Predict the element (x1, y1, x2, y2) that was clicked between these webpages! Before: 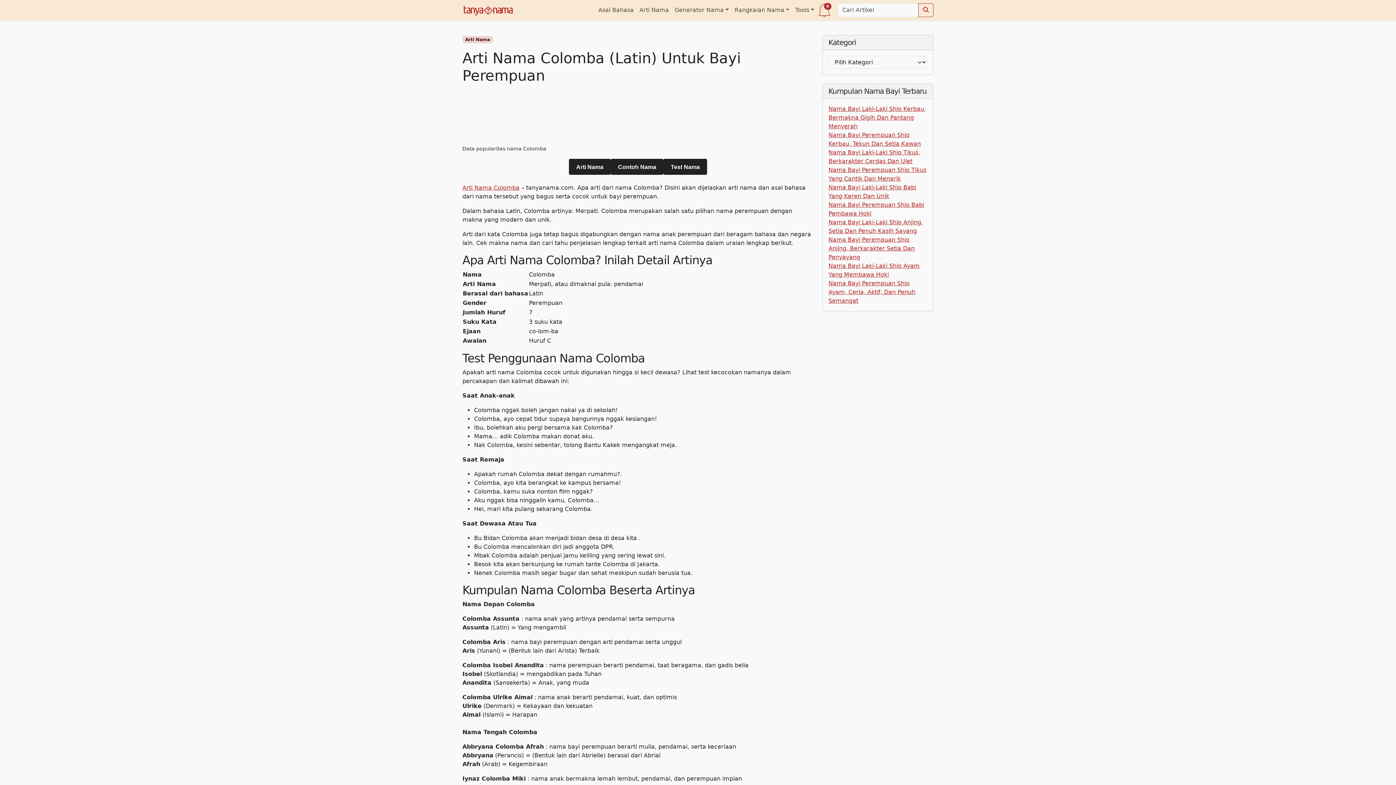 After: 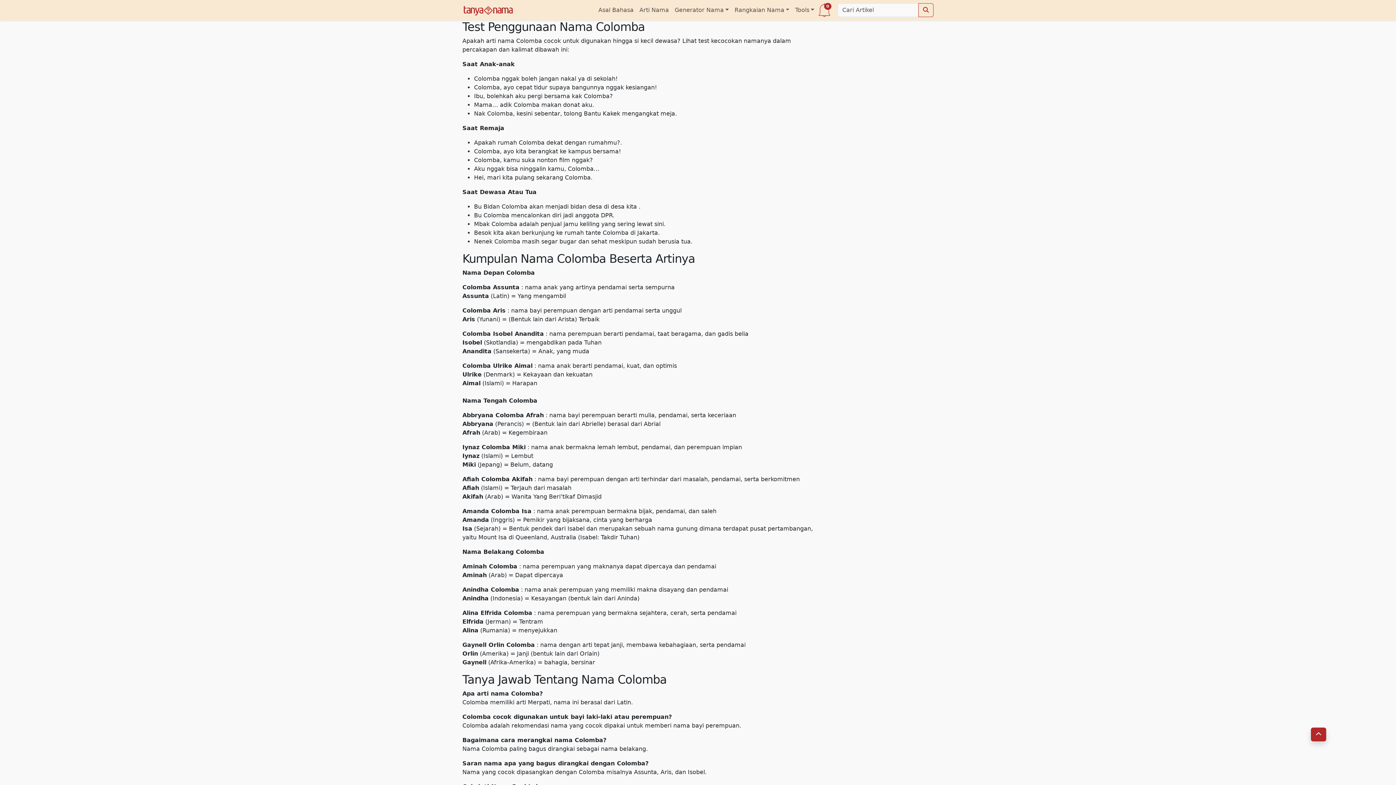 Action: label: Test Nama bbox: (663, 158, 707, 174)